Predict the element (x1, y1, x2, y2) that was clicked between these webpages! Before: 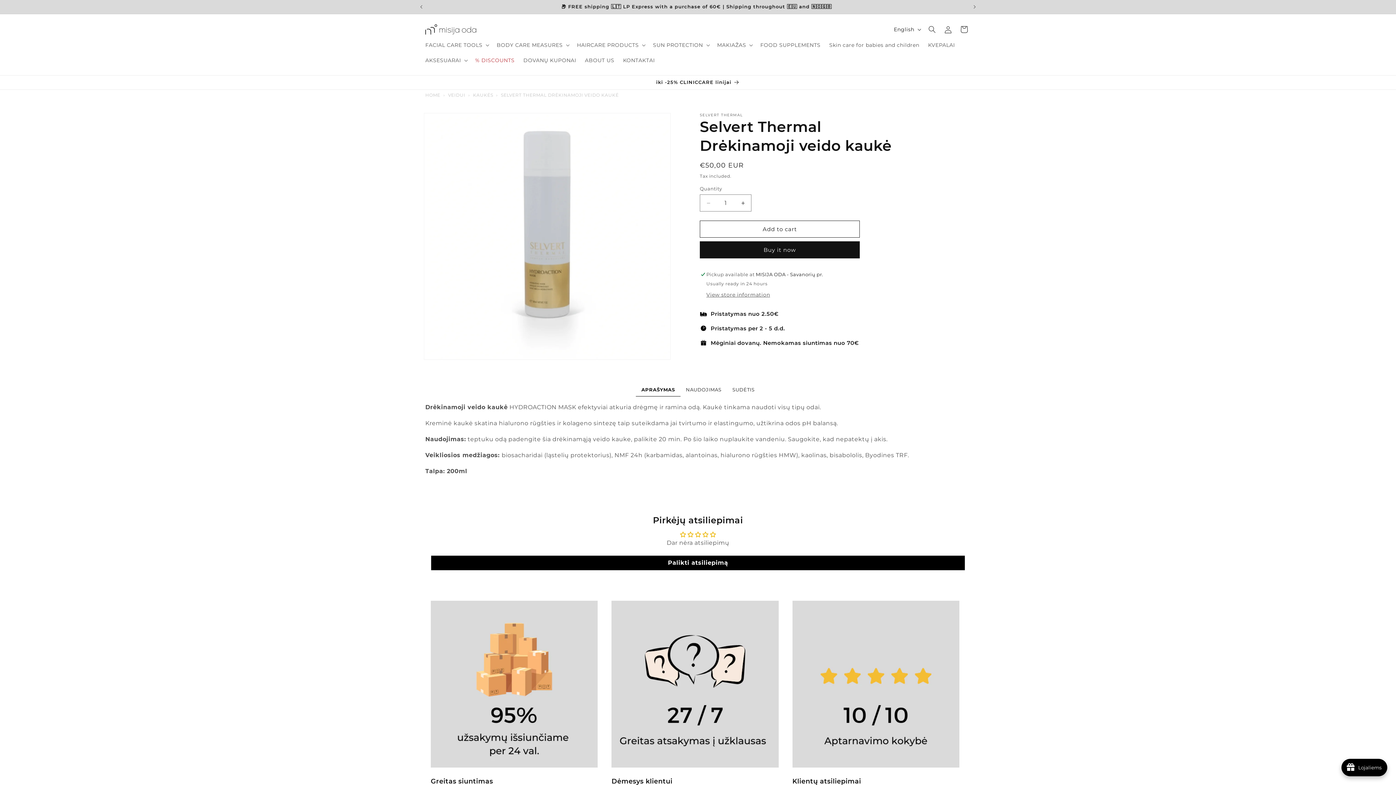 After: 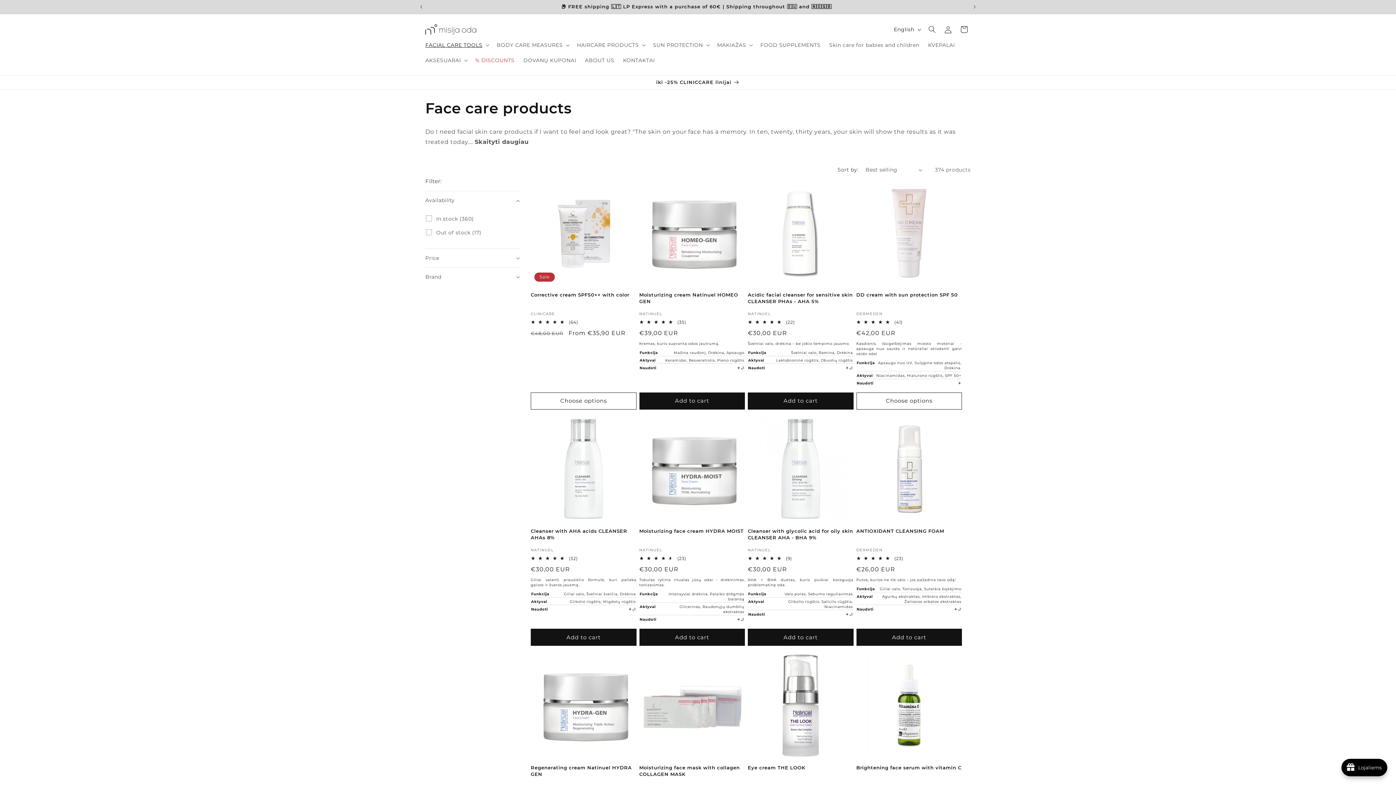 Action: label: FACIAL CARE TOOLS bbox: (421, 37, 492, 52)